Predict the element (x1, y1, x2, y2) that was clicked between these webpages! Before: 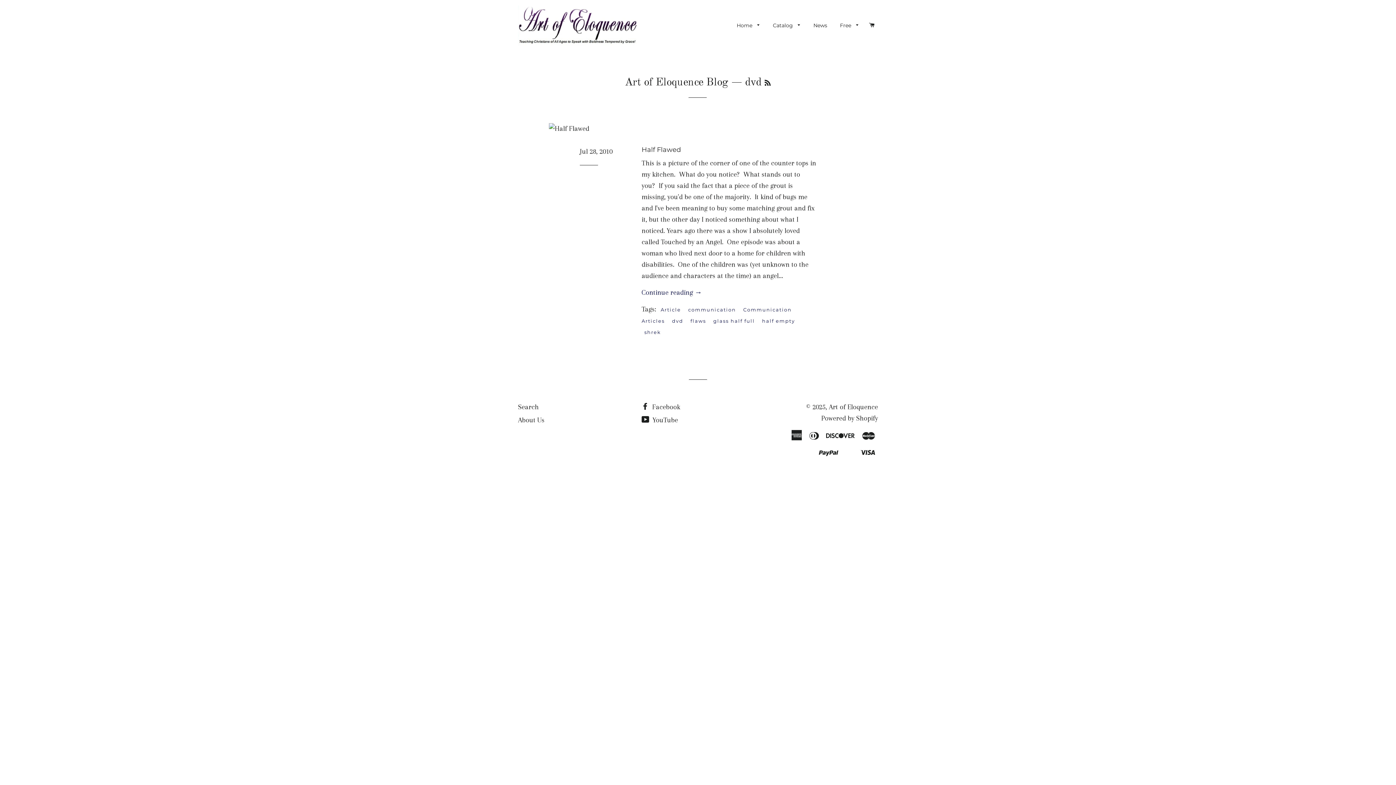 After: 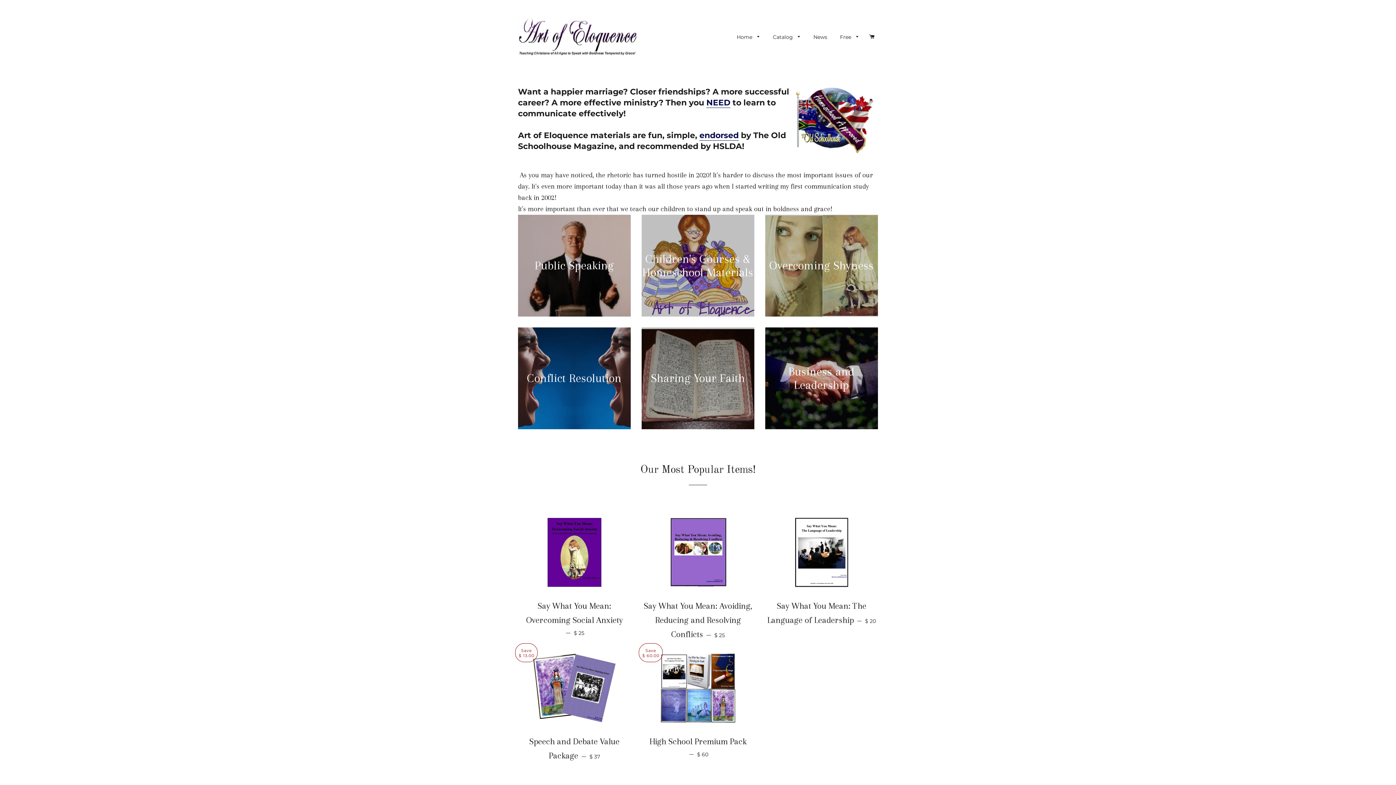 Action: label: Art of Eloquence bbox: (829, 403, 878, 411)